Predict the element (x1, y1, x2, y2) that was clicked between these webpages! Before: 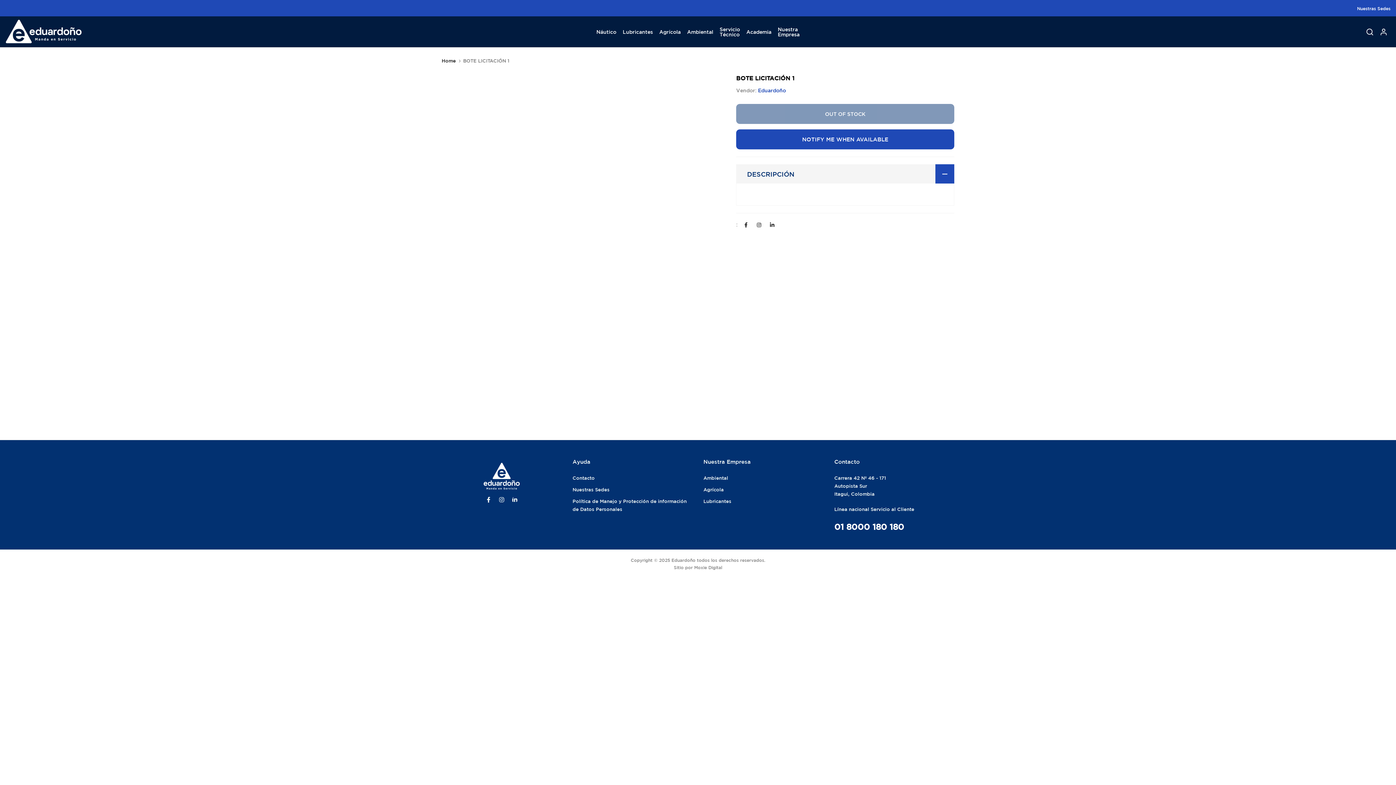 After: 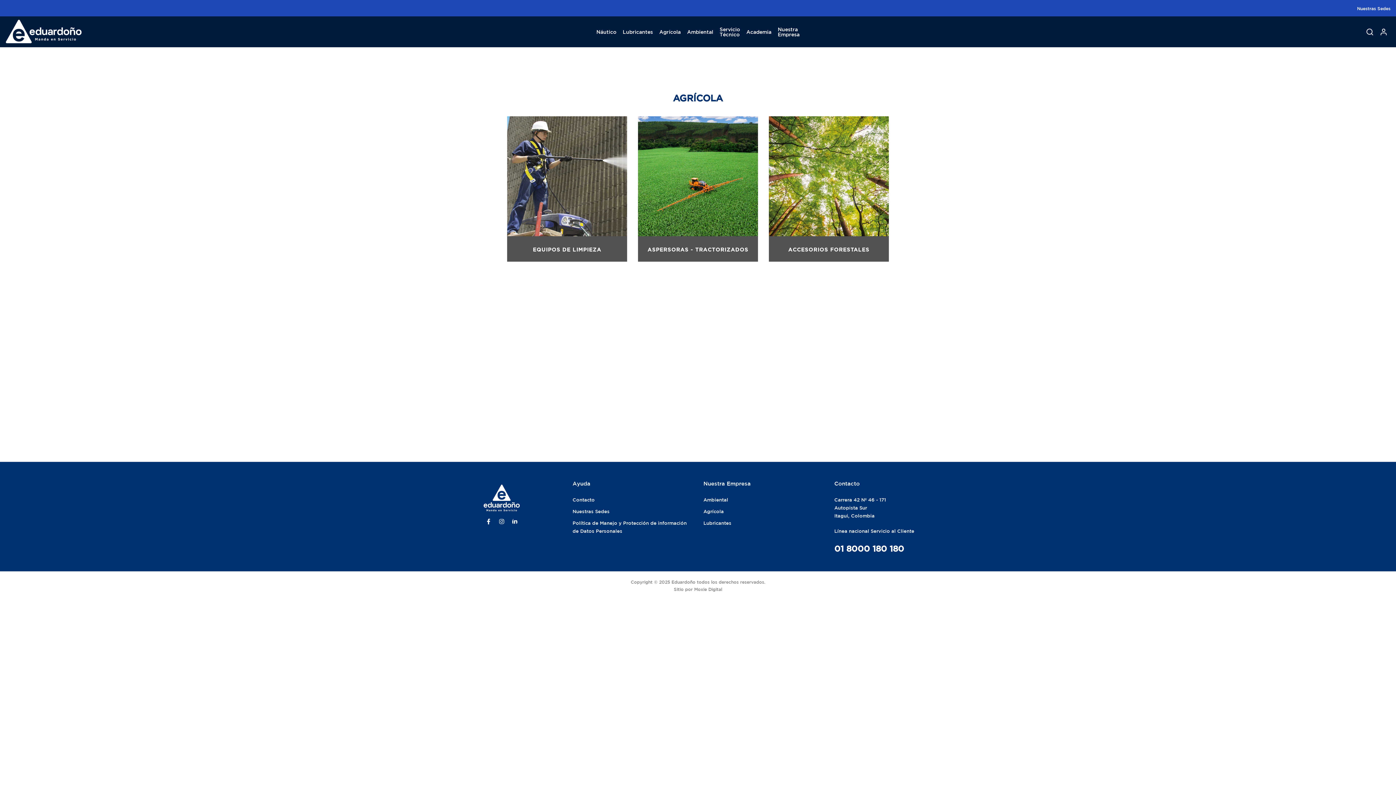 Action: bbox: (656, 27, 684, 36) label: Agrícola